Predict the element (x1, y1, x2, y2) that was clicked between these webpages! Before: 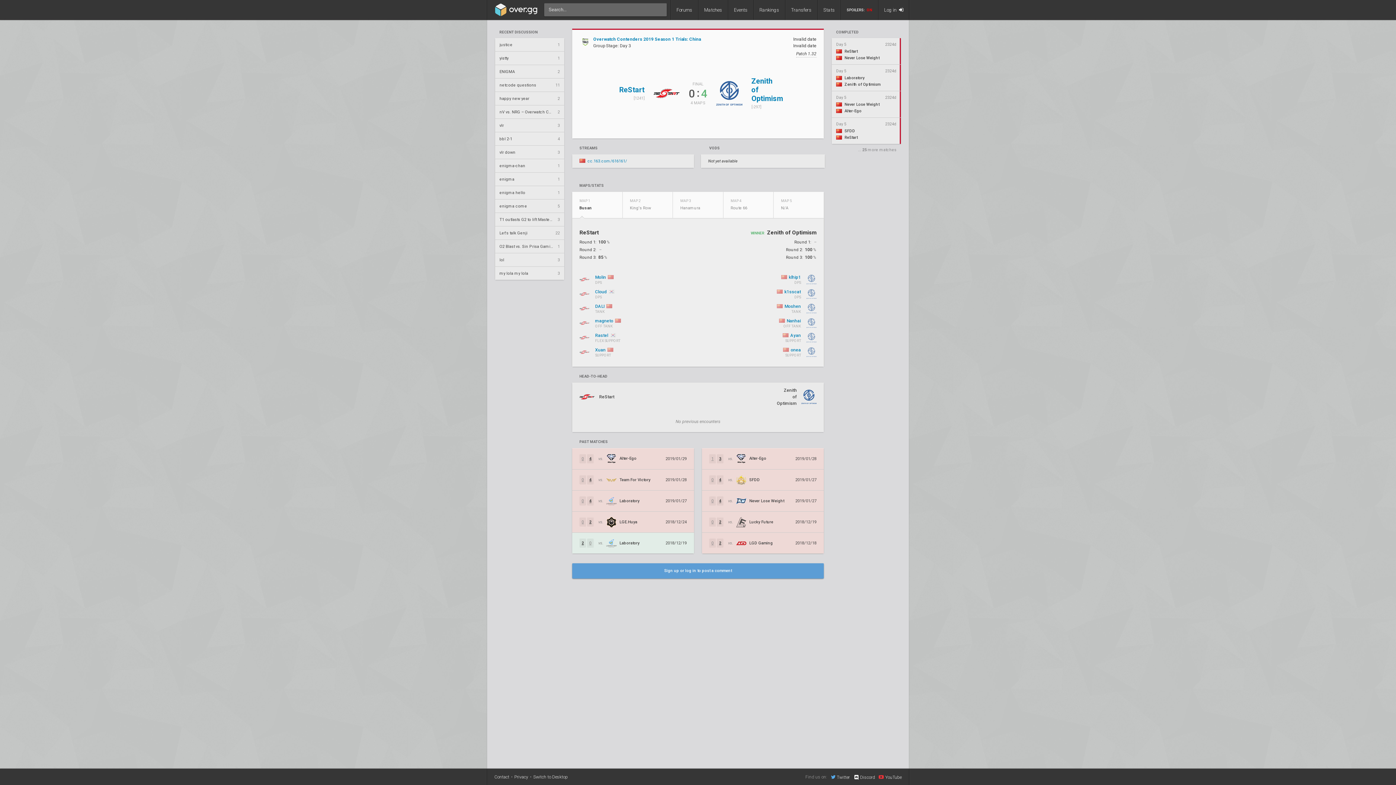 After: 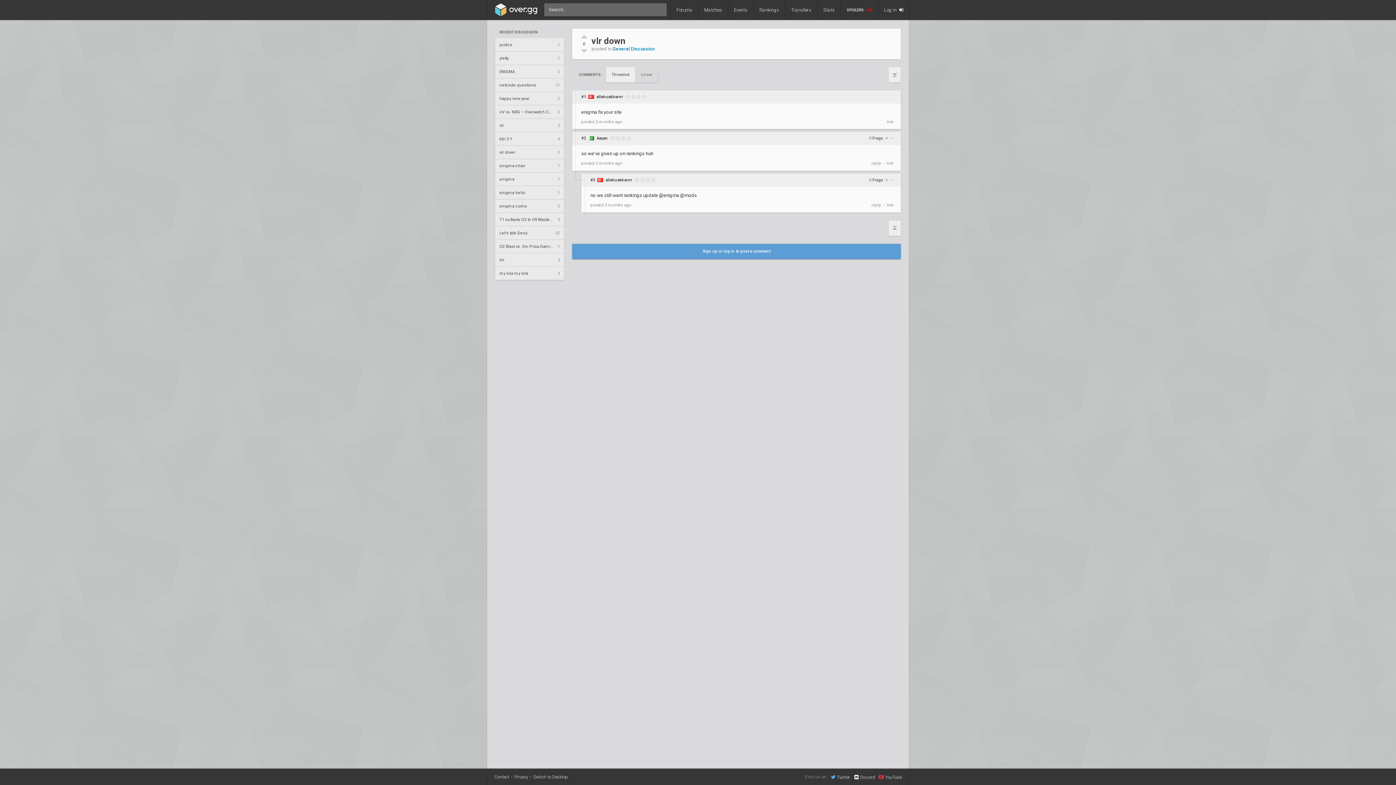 Action: bbox: (495, 145, 564, 158) label: vlr down
3